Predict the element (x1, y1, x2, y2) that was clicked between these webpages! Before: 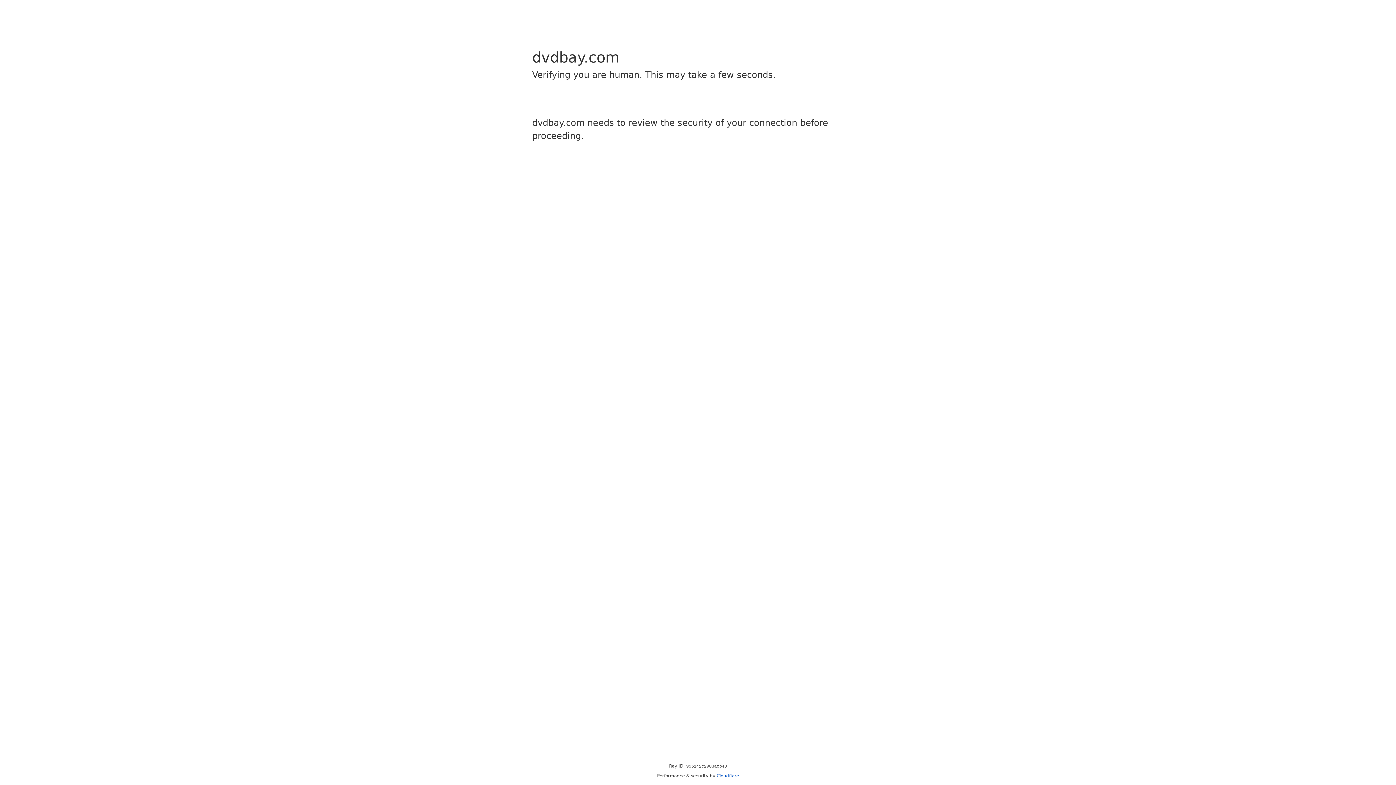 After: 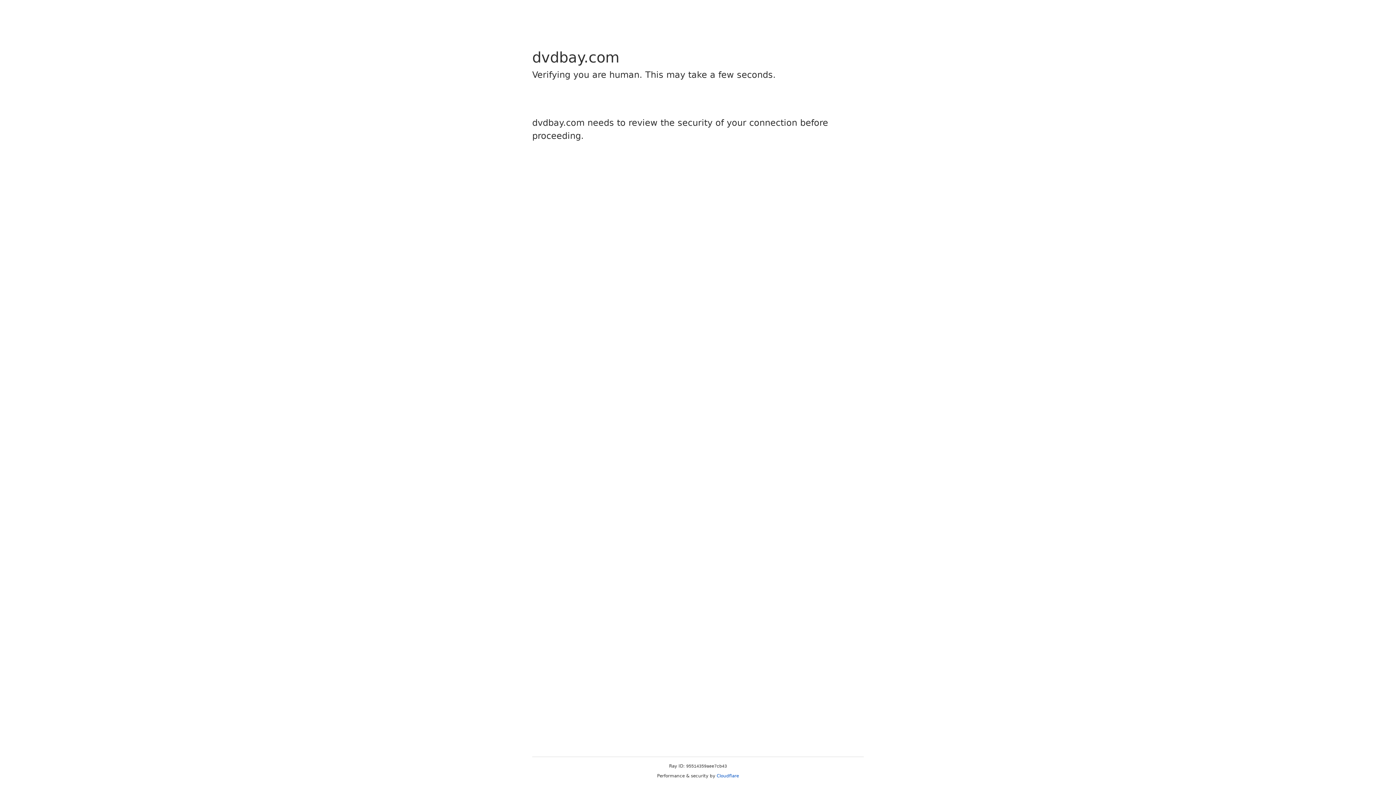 Action: label: Cloudflare bbox: (716, 773, 739, 778)